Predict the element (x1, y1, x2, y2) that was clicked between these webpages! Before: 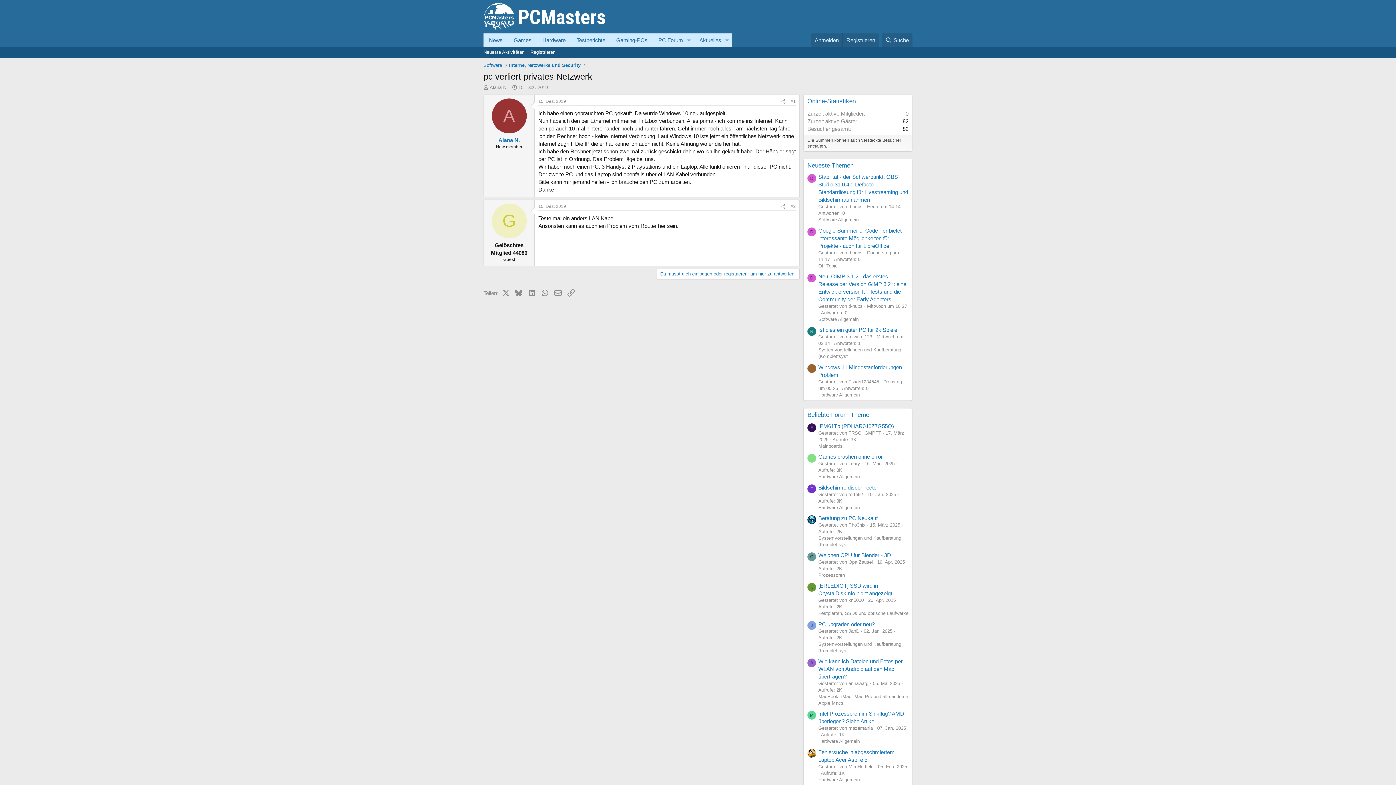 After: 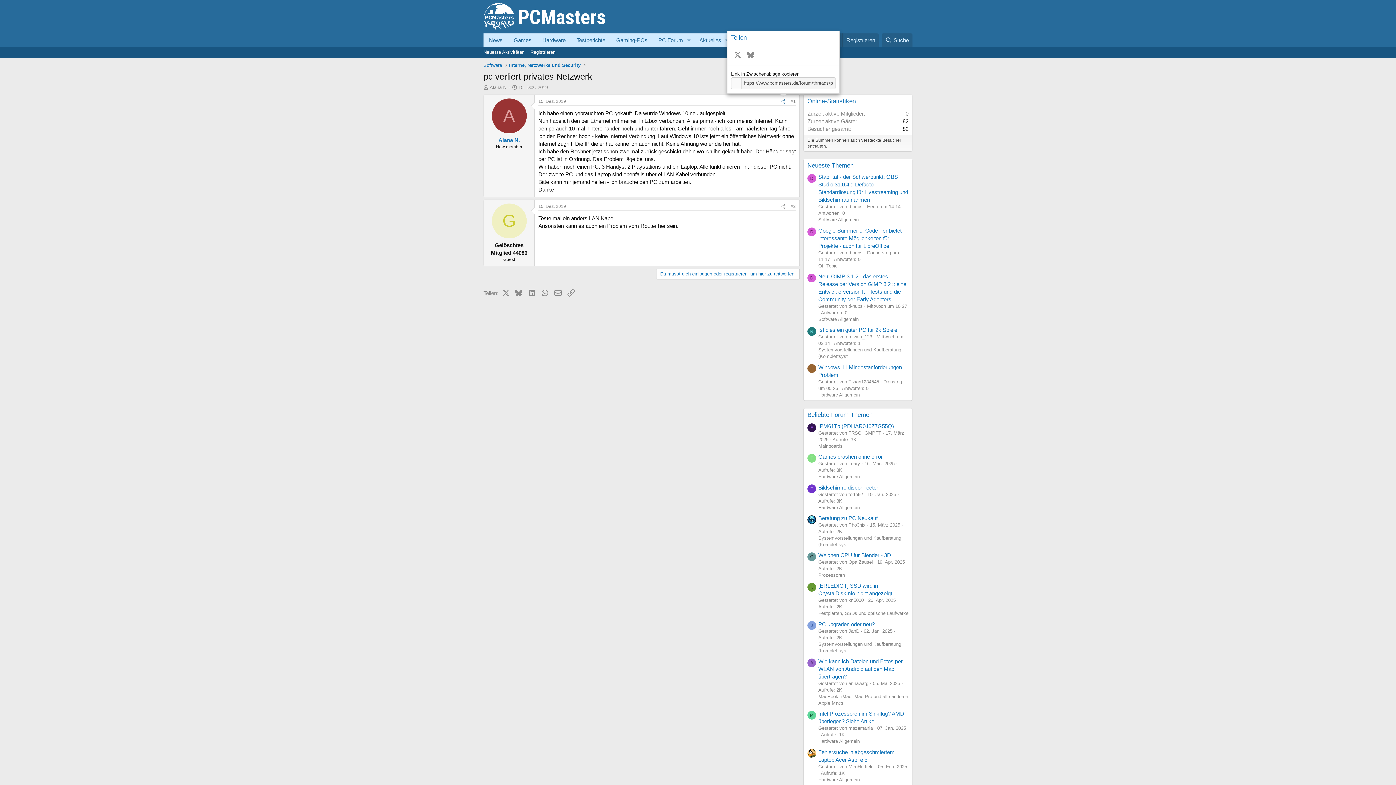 Action: label: Teilen bbox: (778, 97, 788, 105)